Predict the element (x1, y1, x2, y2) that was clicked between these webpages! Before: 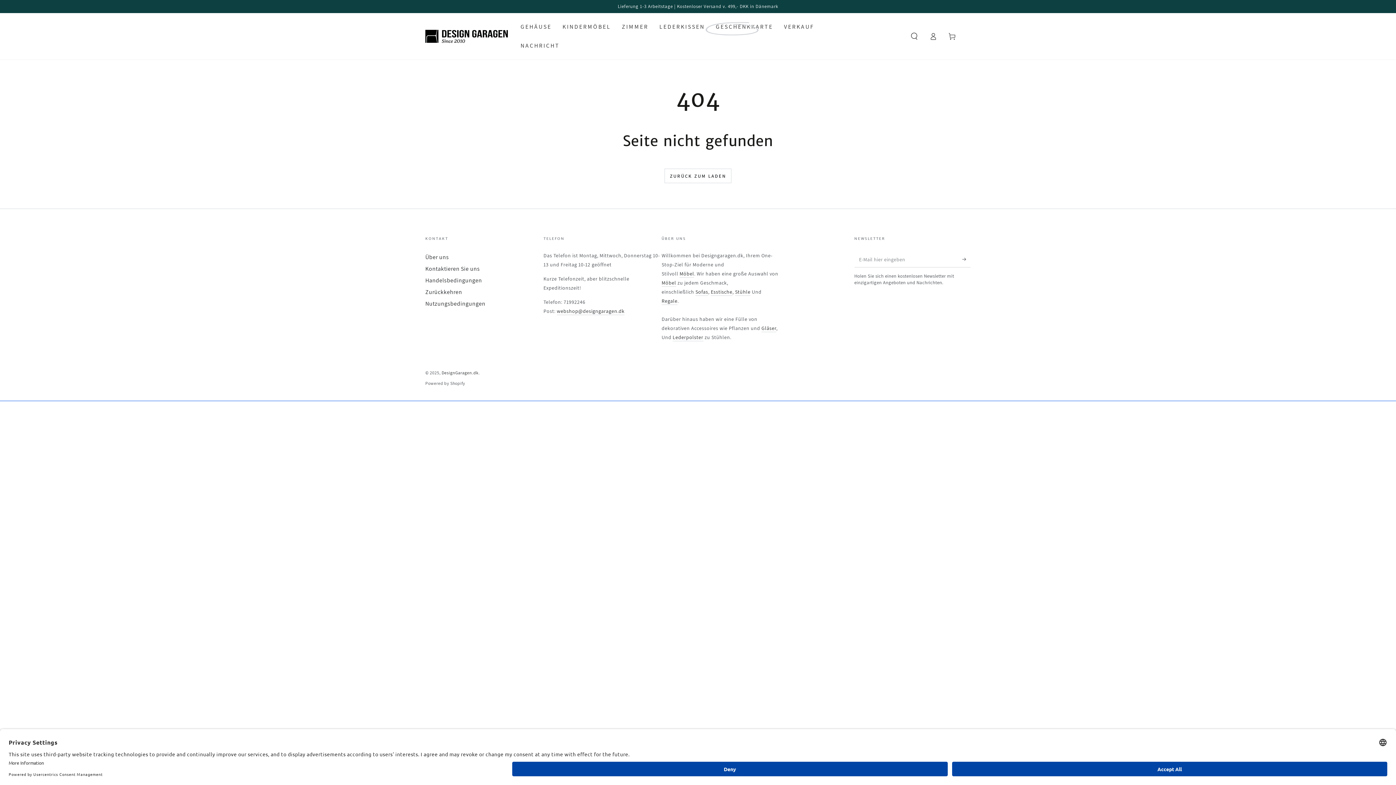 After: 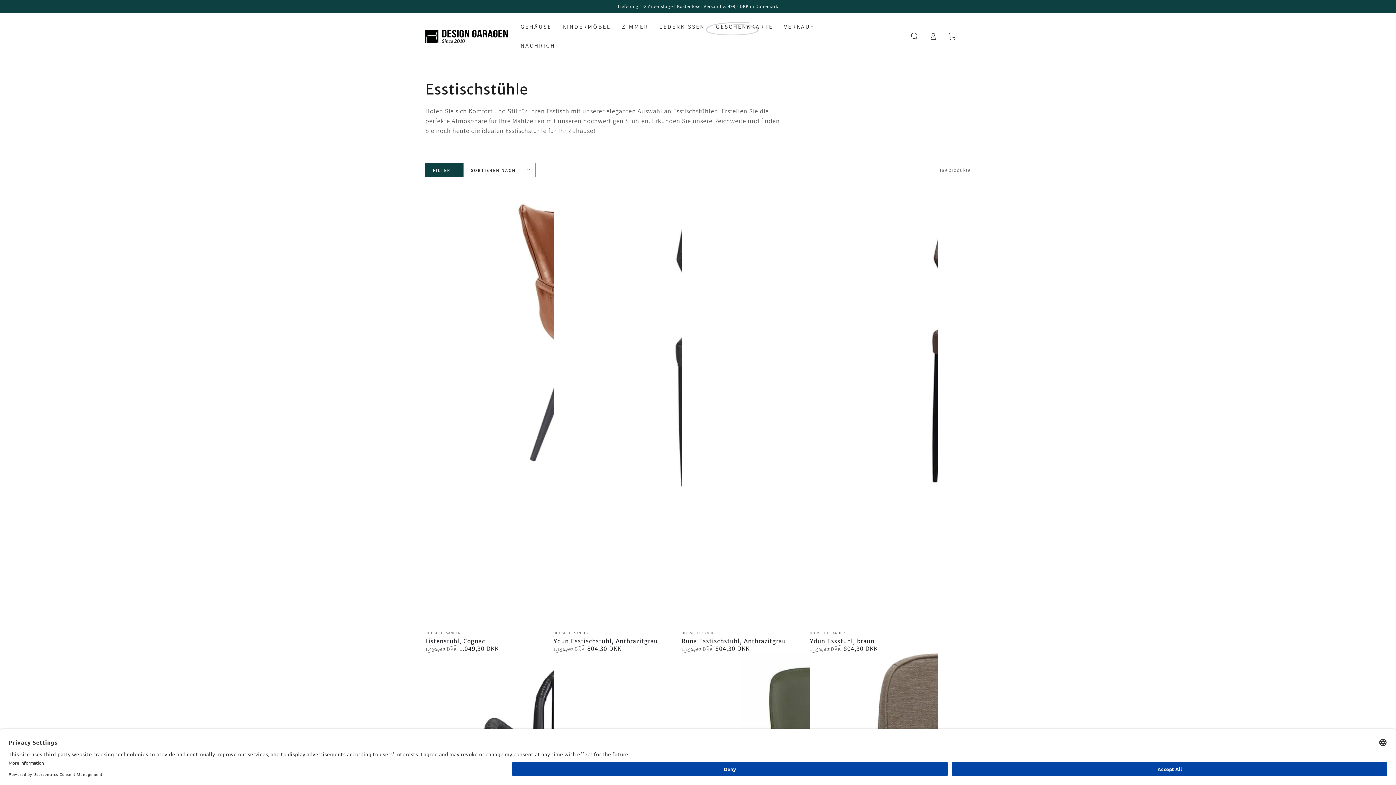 Action: bbox: (735, 288, 750, 296) label: Stühle